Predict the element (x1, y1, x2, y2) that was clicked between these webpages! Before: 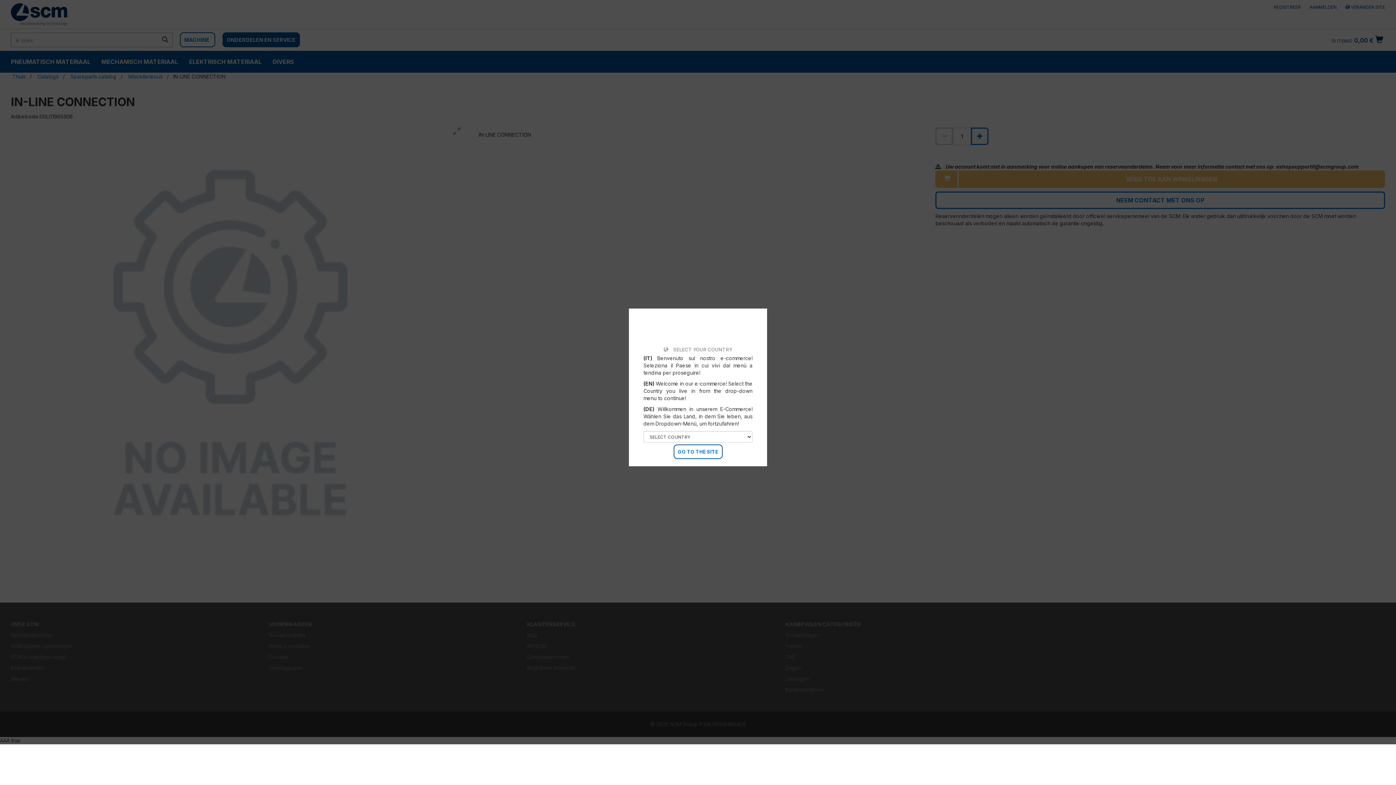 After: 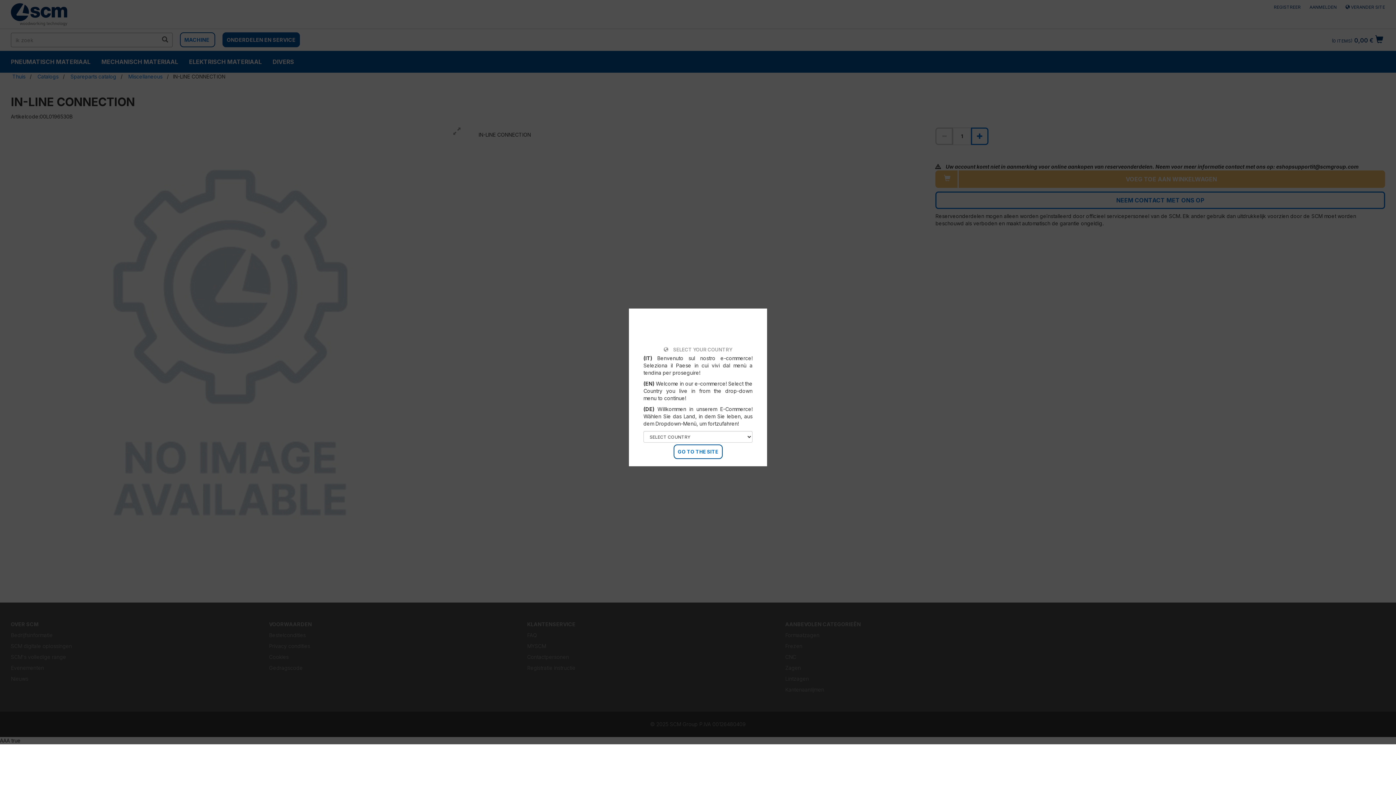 Action: bbox: (678, 449, 718, 454) label: GO TO THE SITE